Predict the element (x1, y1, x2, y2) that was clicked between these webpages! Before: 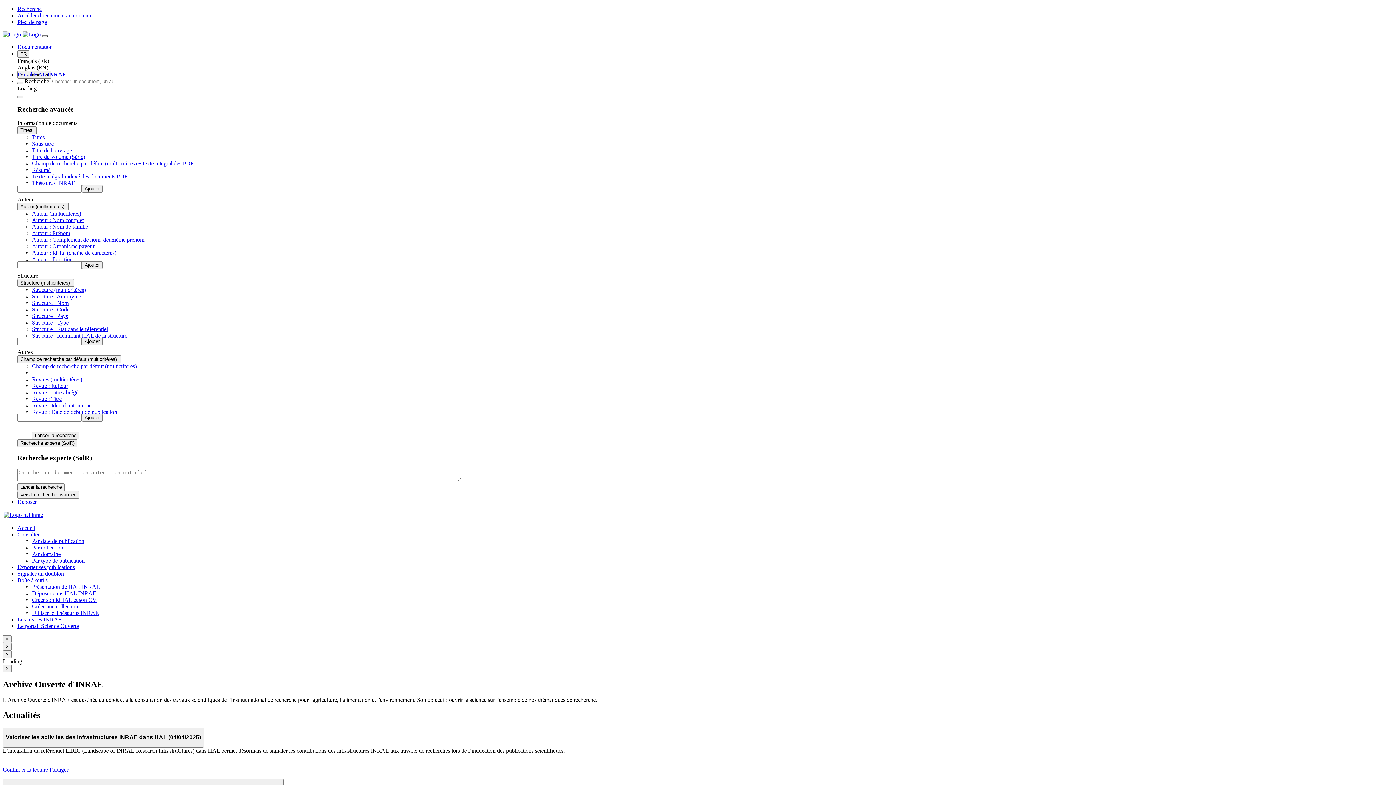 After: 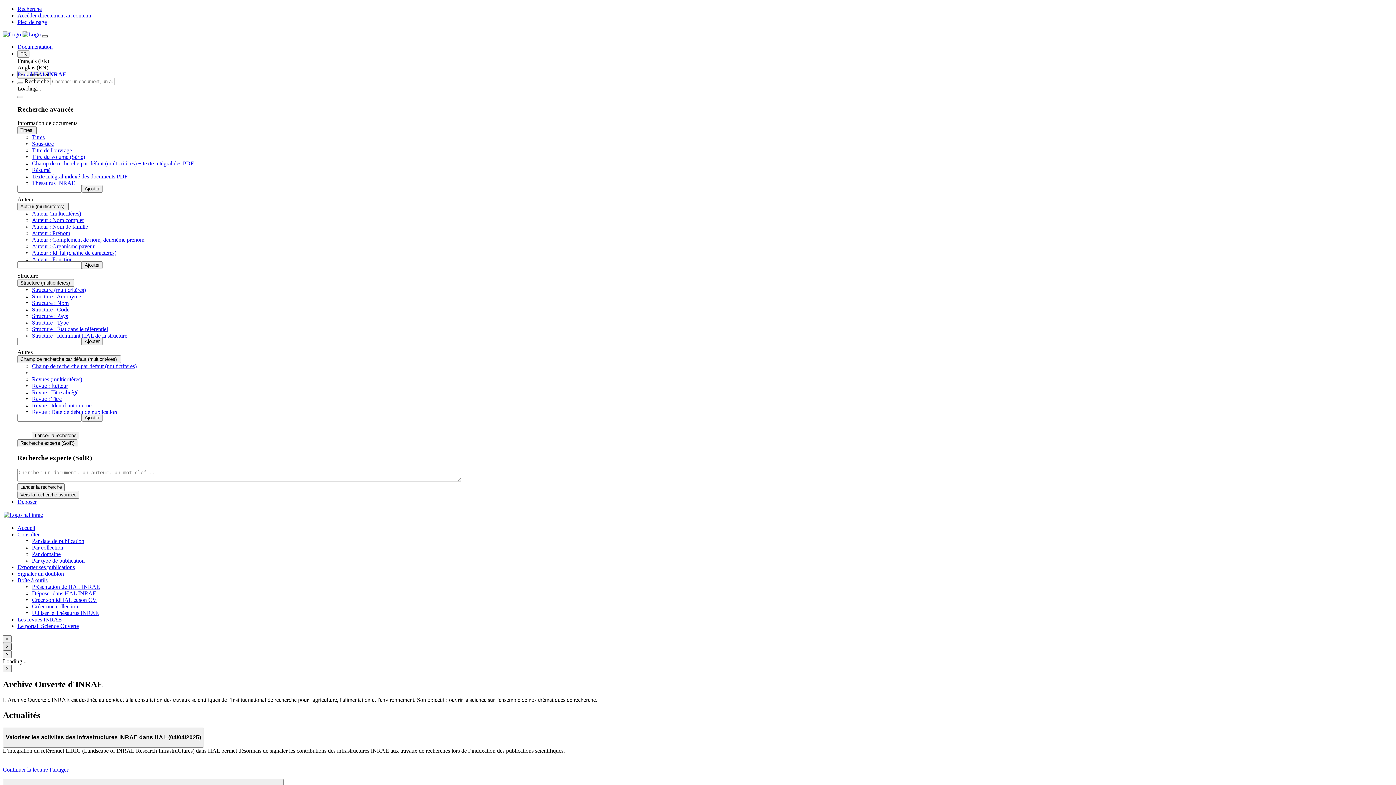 Action: bbox: (2, 643, 11, 650) label: Fermer